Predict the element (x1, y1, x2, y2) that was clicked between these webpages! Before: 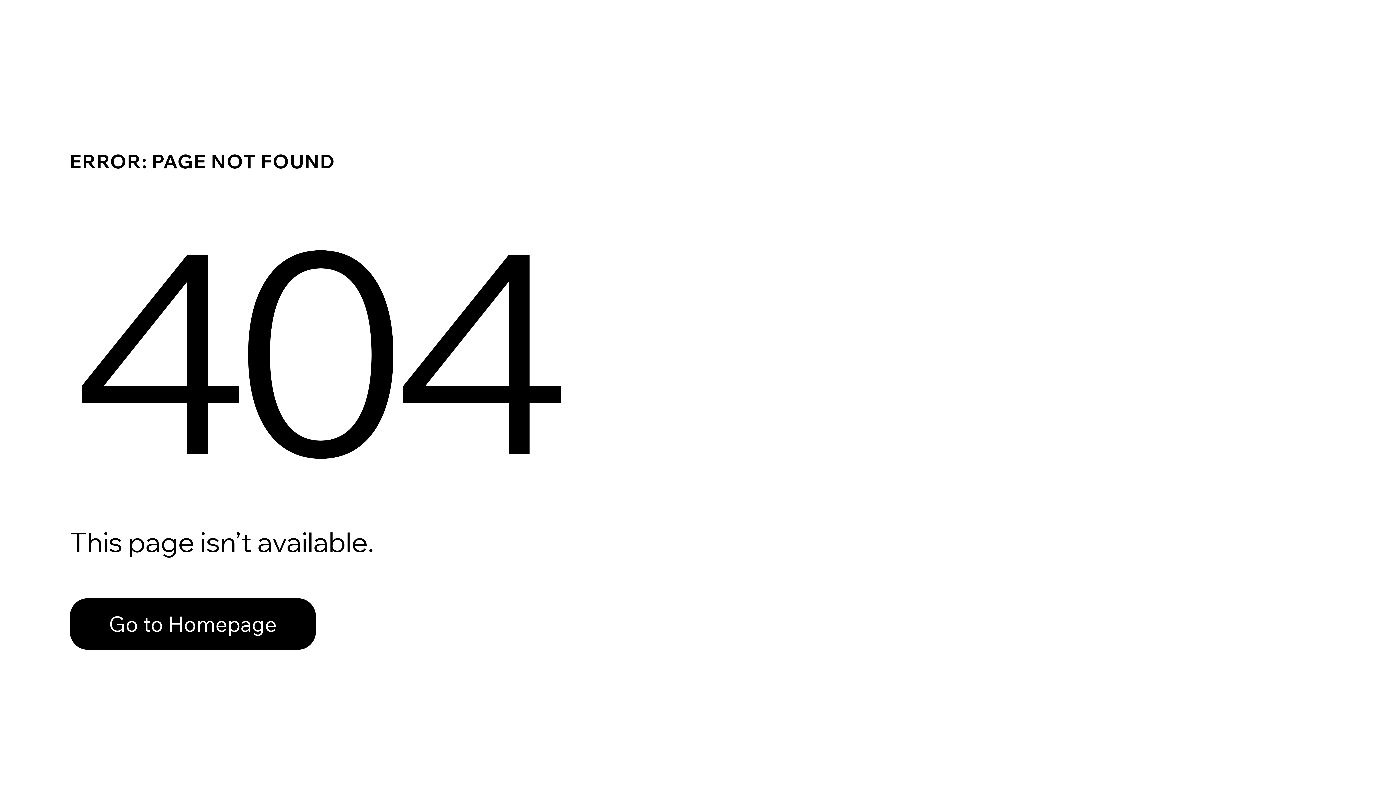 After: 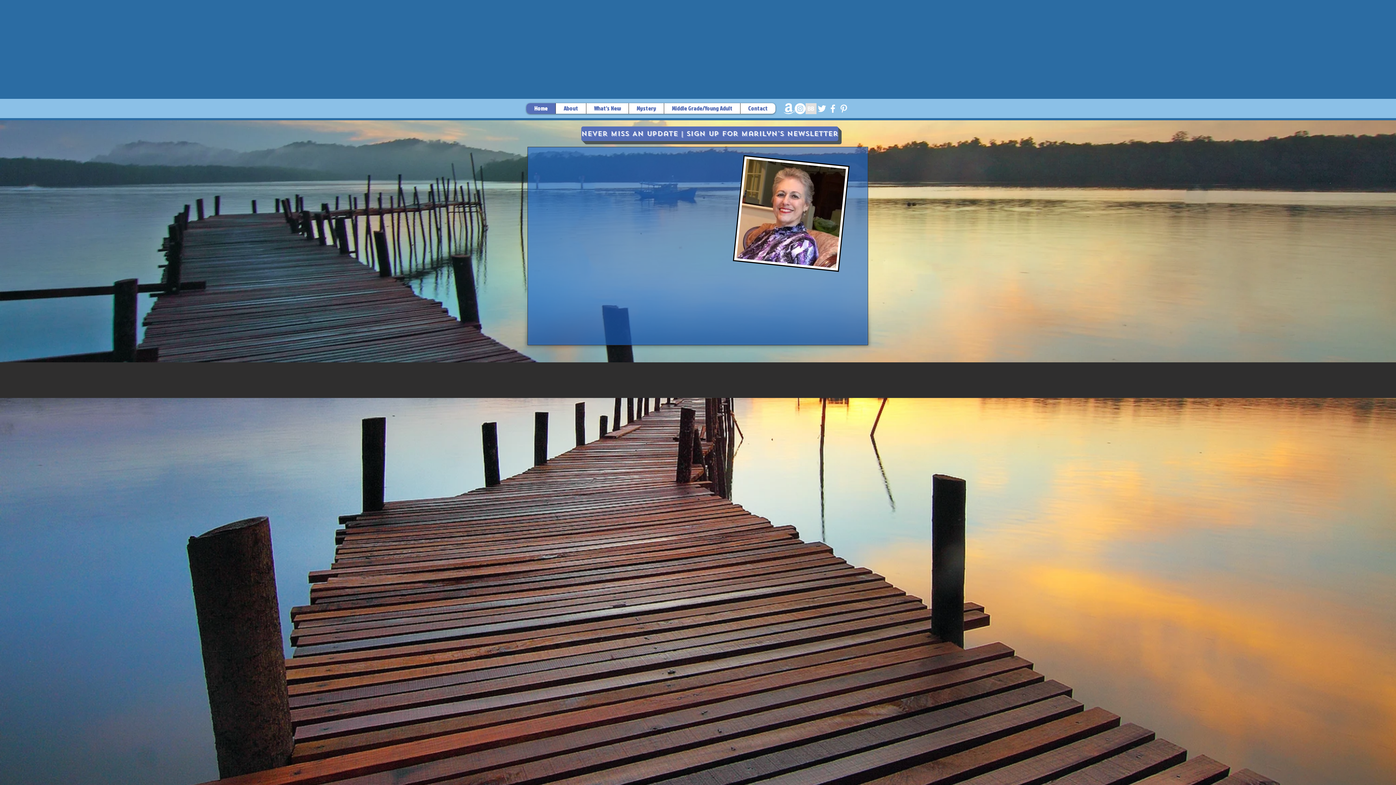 Action: bbox: (69, 582, 768, 659) label: Go to Homepage